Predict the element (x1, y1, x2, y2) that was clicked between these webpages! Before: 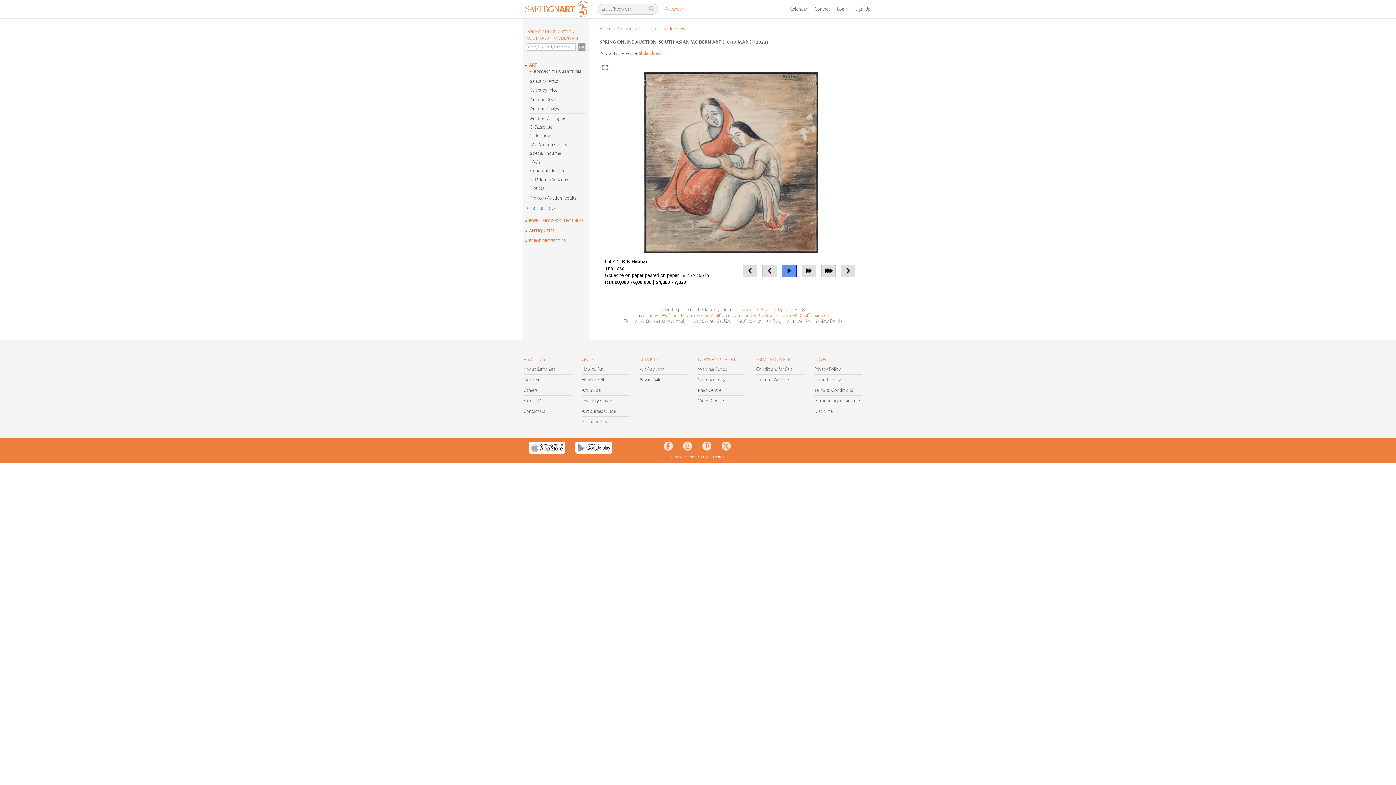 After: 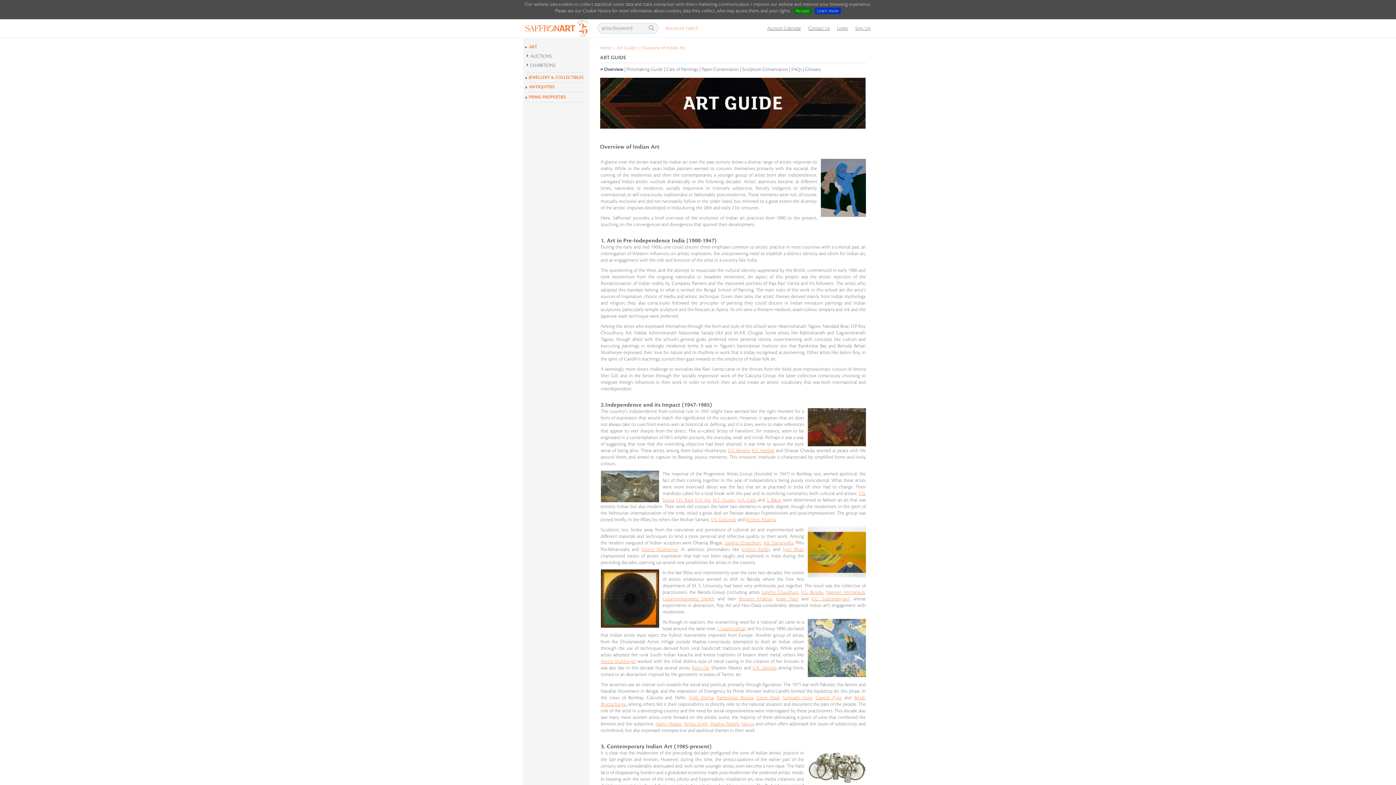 Action: label: Art Guide bbox: (581, 388, 601, 393)